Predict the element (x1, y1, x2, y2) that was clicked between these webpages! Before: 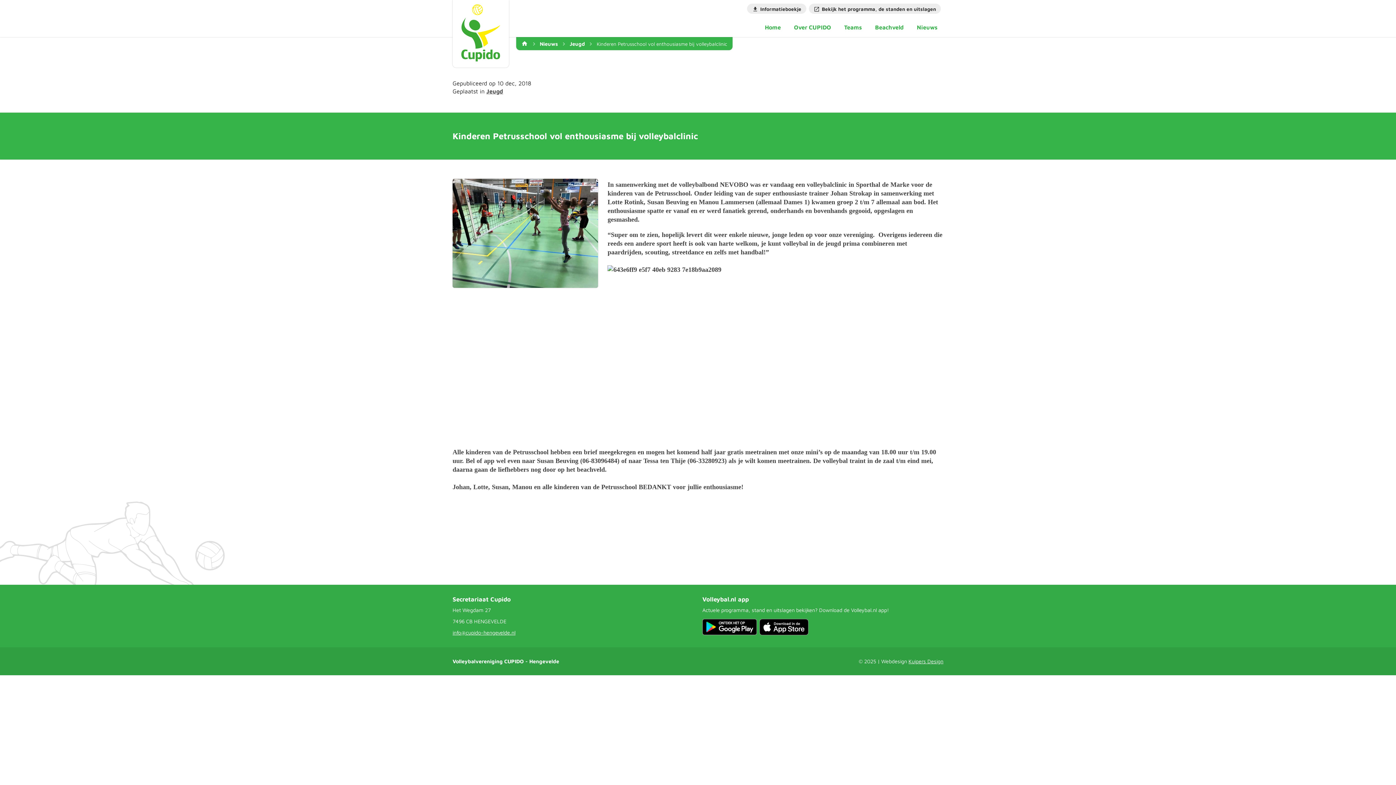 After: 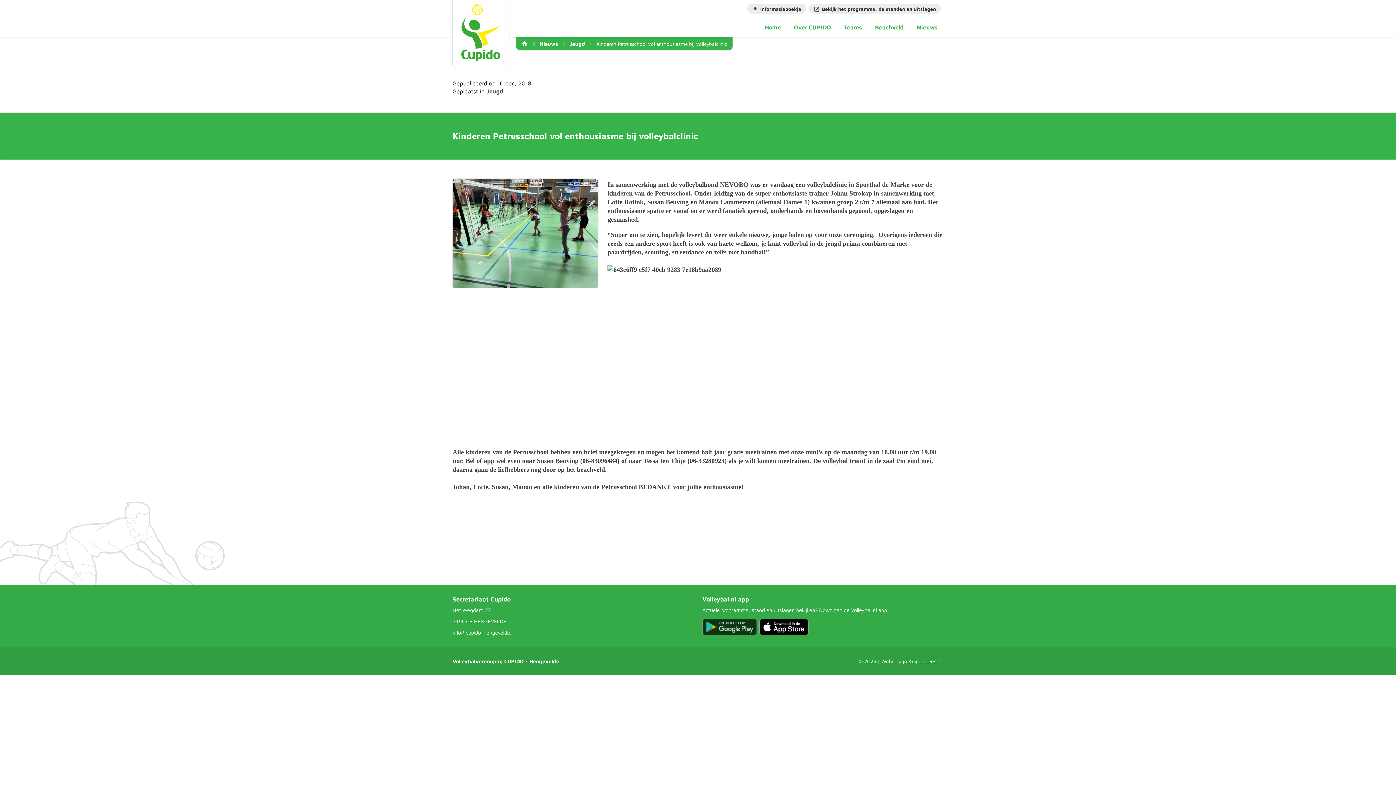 Action: bbox: (702, 619, 757, 635)